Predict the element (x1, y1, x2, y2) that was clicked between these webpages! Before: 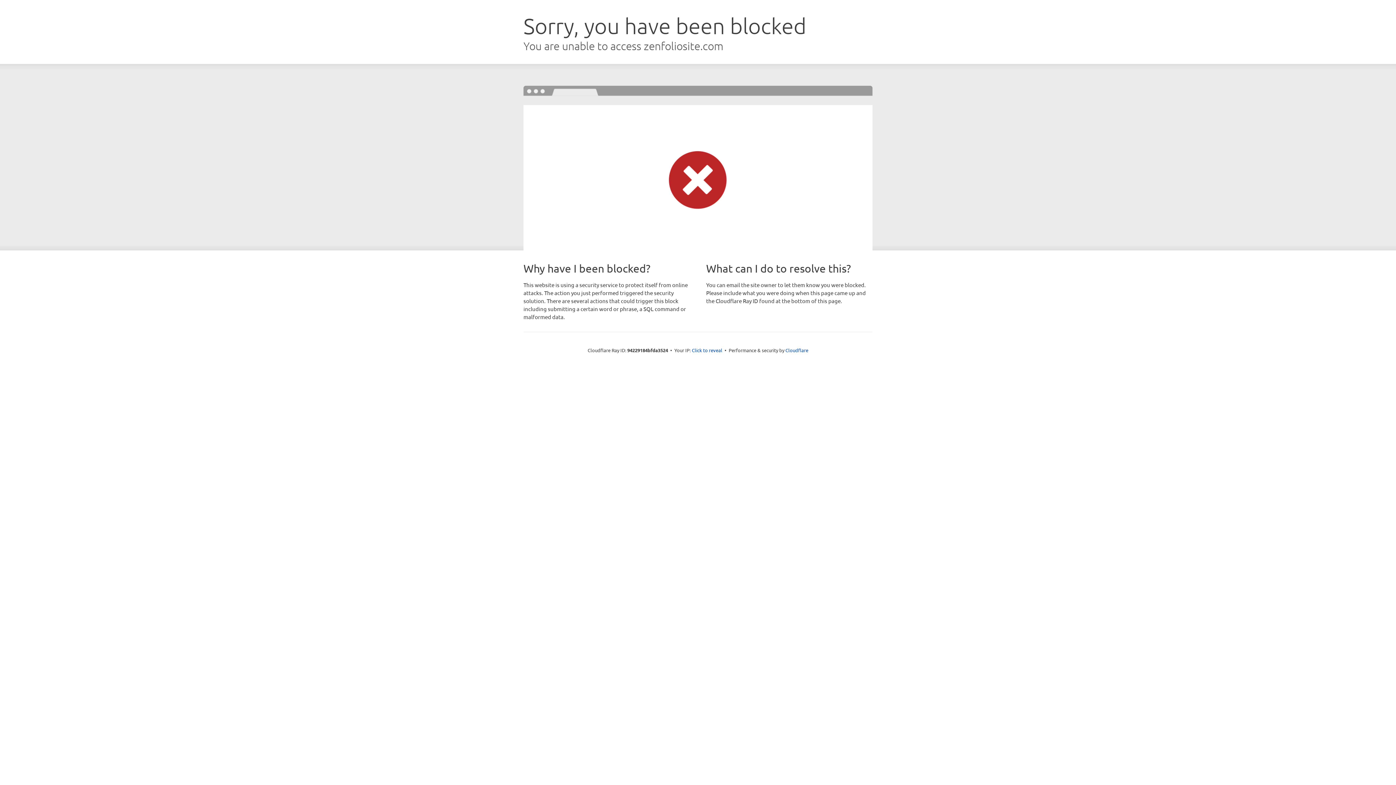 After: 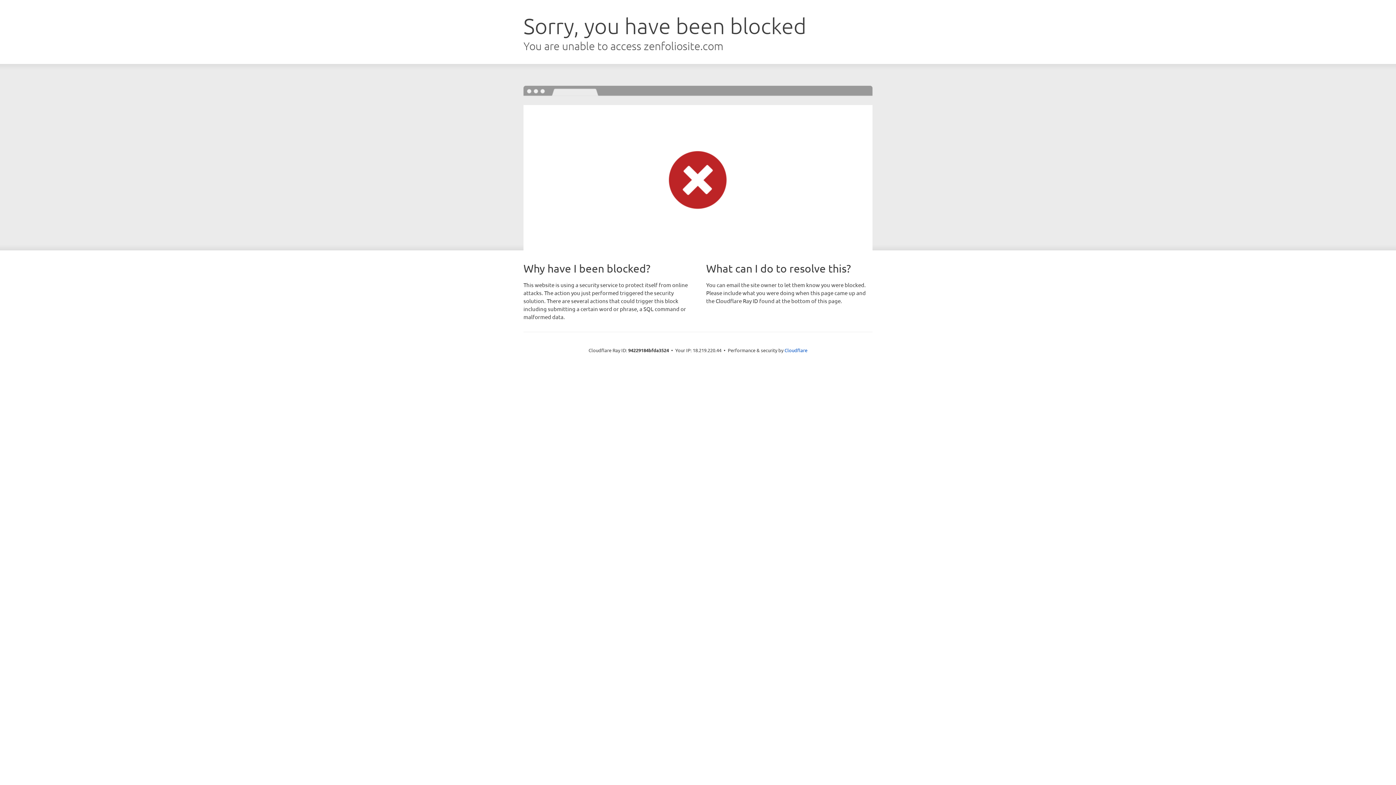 Action: label: Click to reveal bbox: (692, 346, 722, 353)